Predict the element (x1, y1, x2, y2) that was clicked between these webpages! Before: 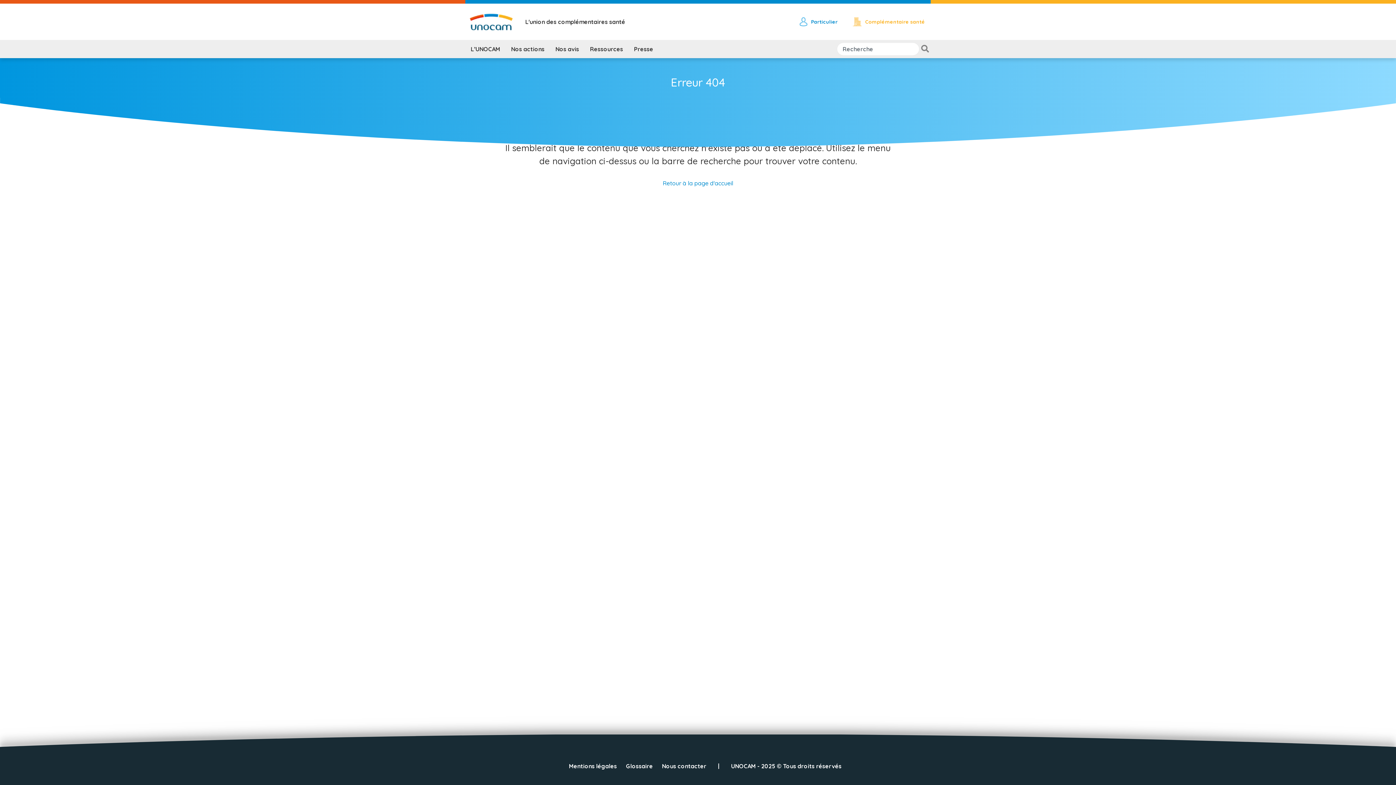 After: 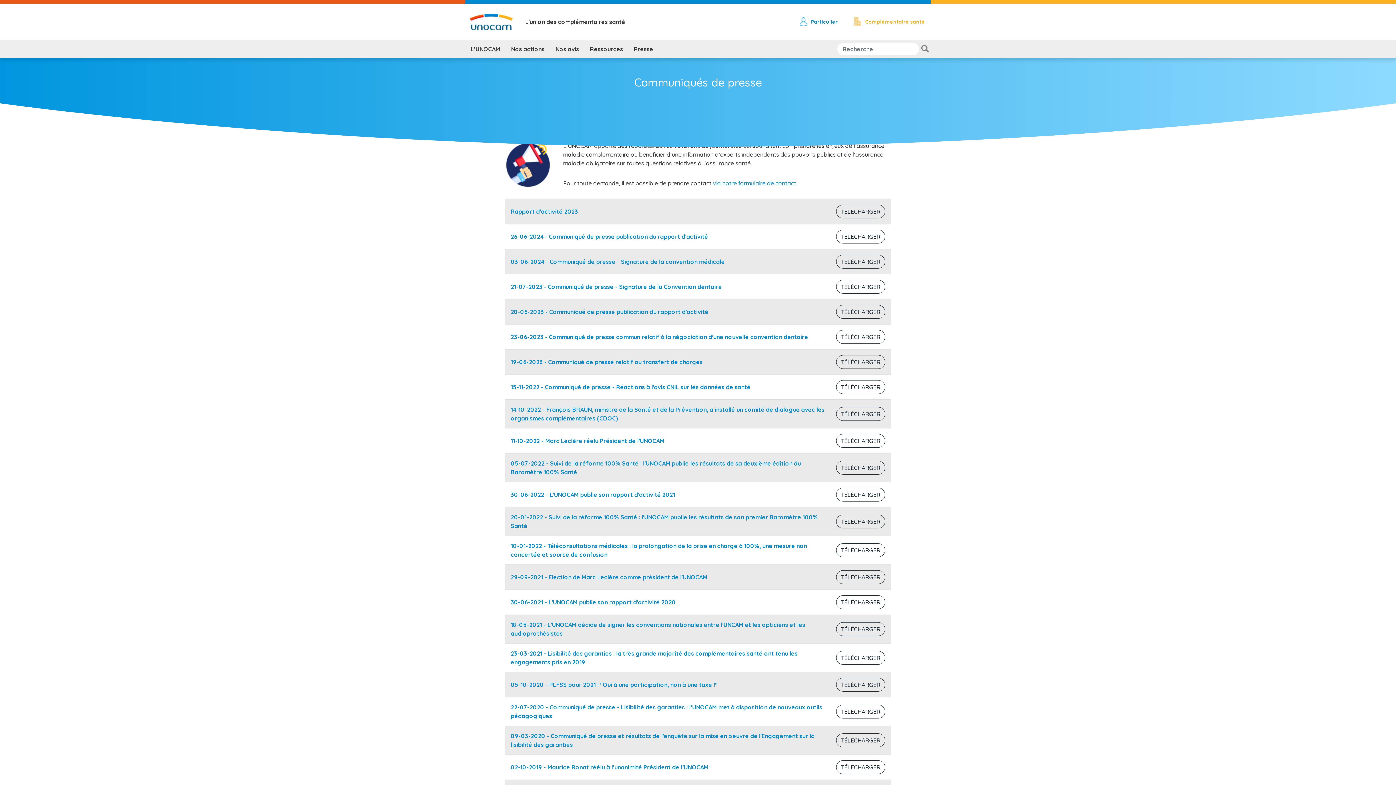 Action: bbox: (628, 40, 658, 58) label: Presse